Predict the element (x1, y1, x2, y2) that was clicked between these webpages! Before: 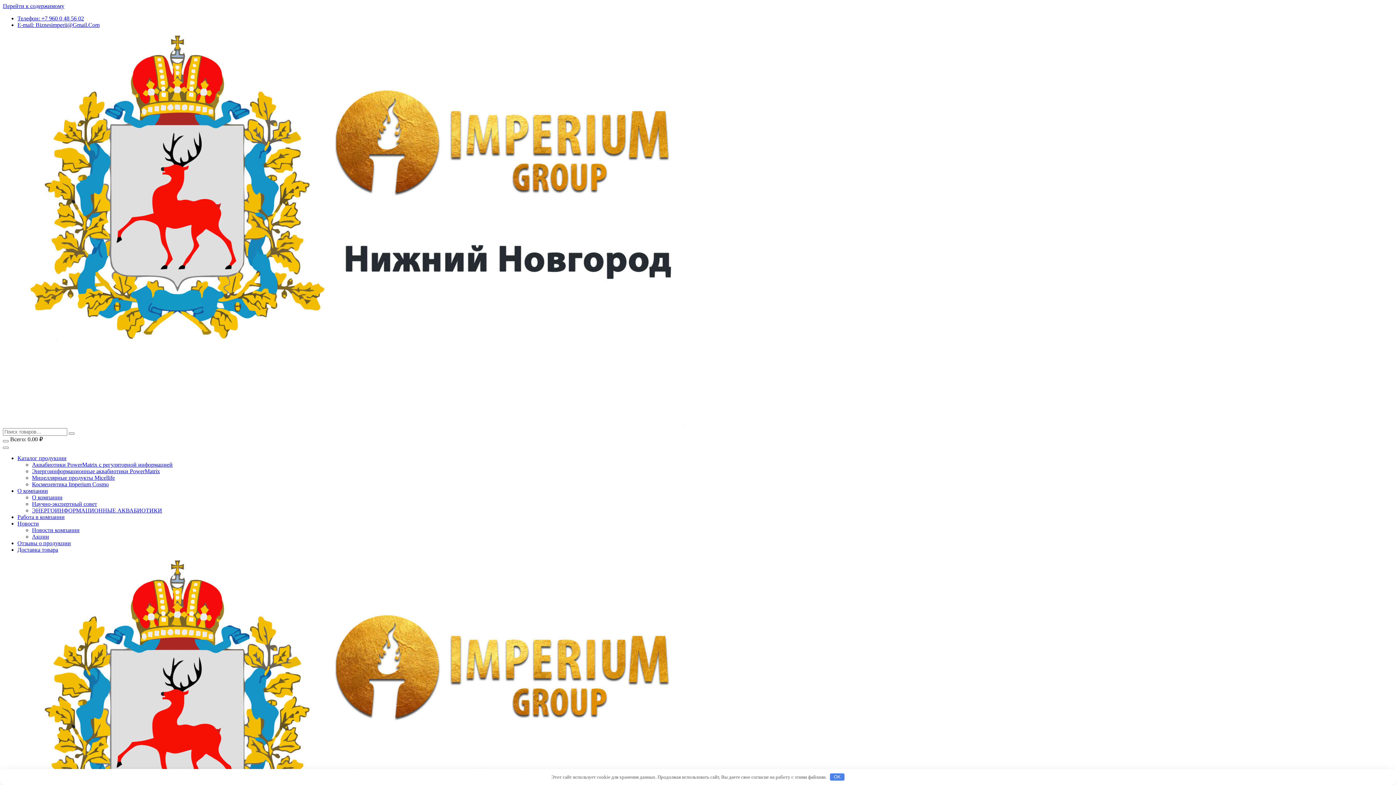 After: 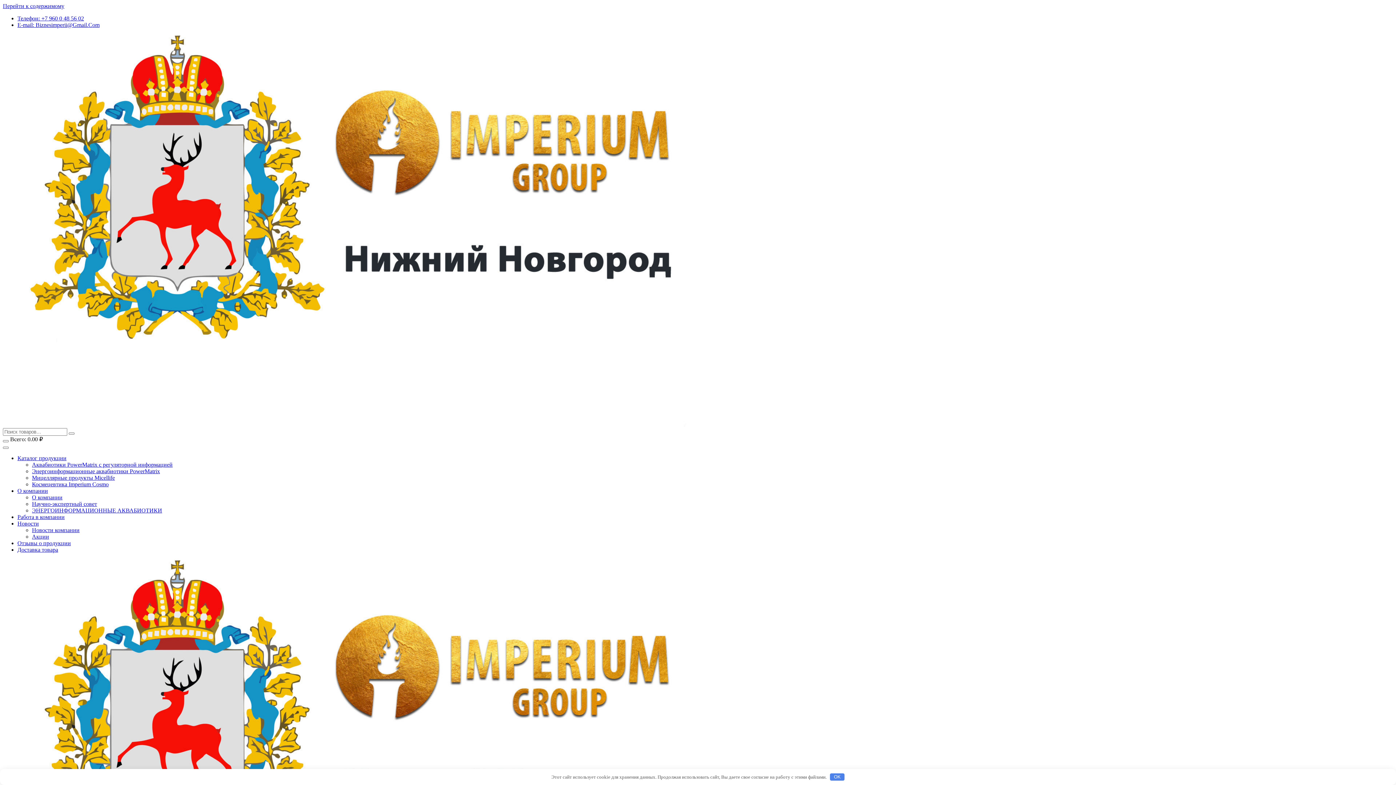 Action: bbox: (17, 15, 84, 21) label: Телефон: +7 960 0 48 56 02